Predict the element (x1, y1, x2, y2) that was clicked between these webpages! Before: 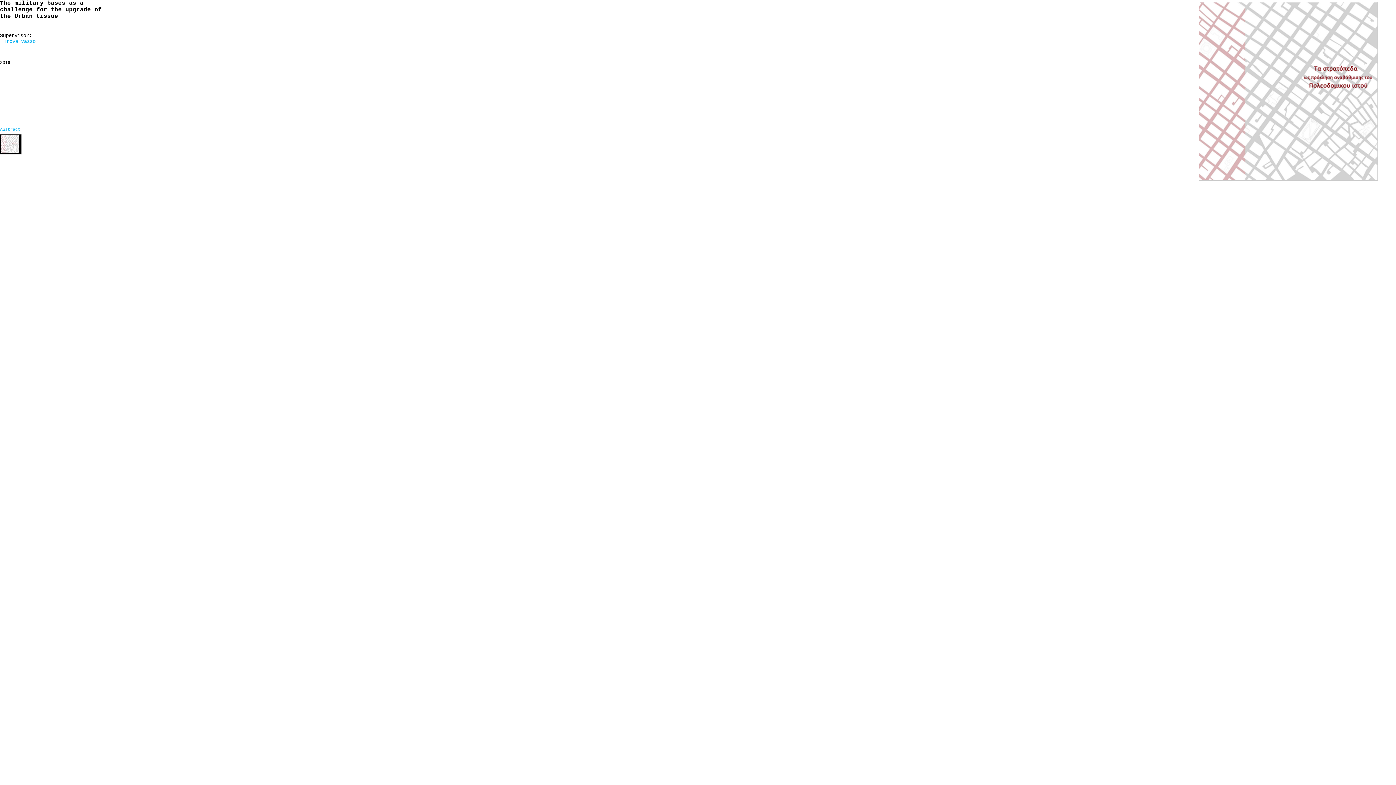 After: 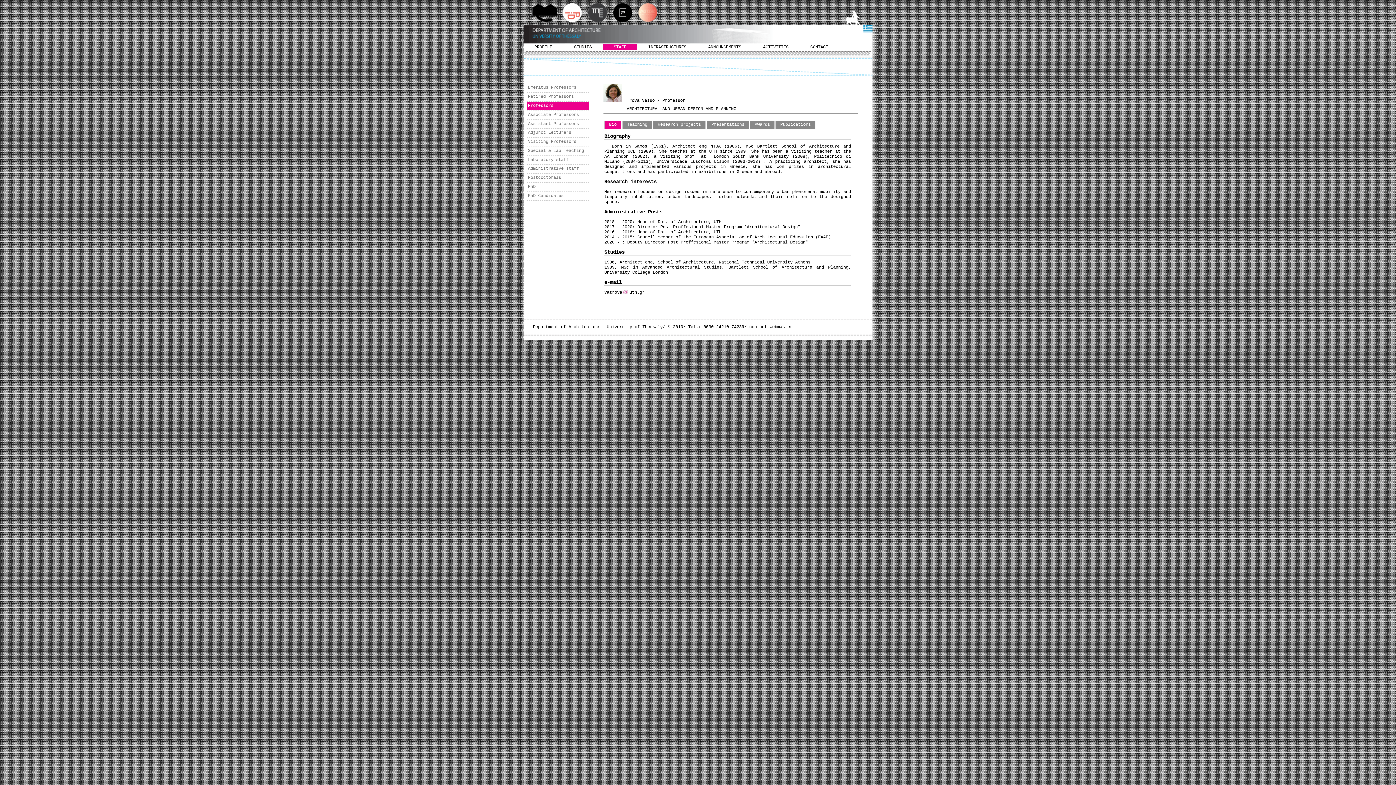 Action: bbox: (3, 38, 35, 44) label: Trova Vasso